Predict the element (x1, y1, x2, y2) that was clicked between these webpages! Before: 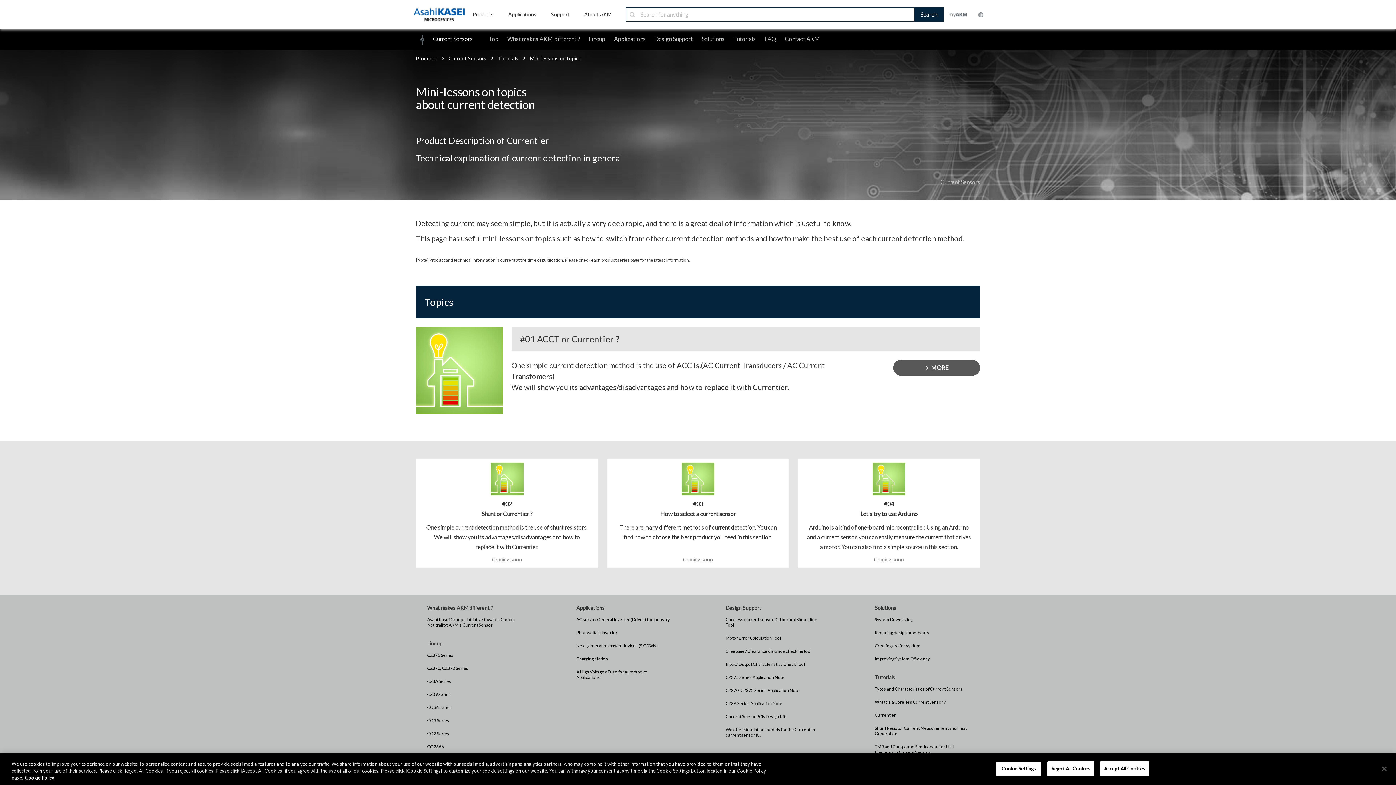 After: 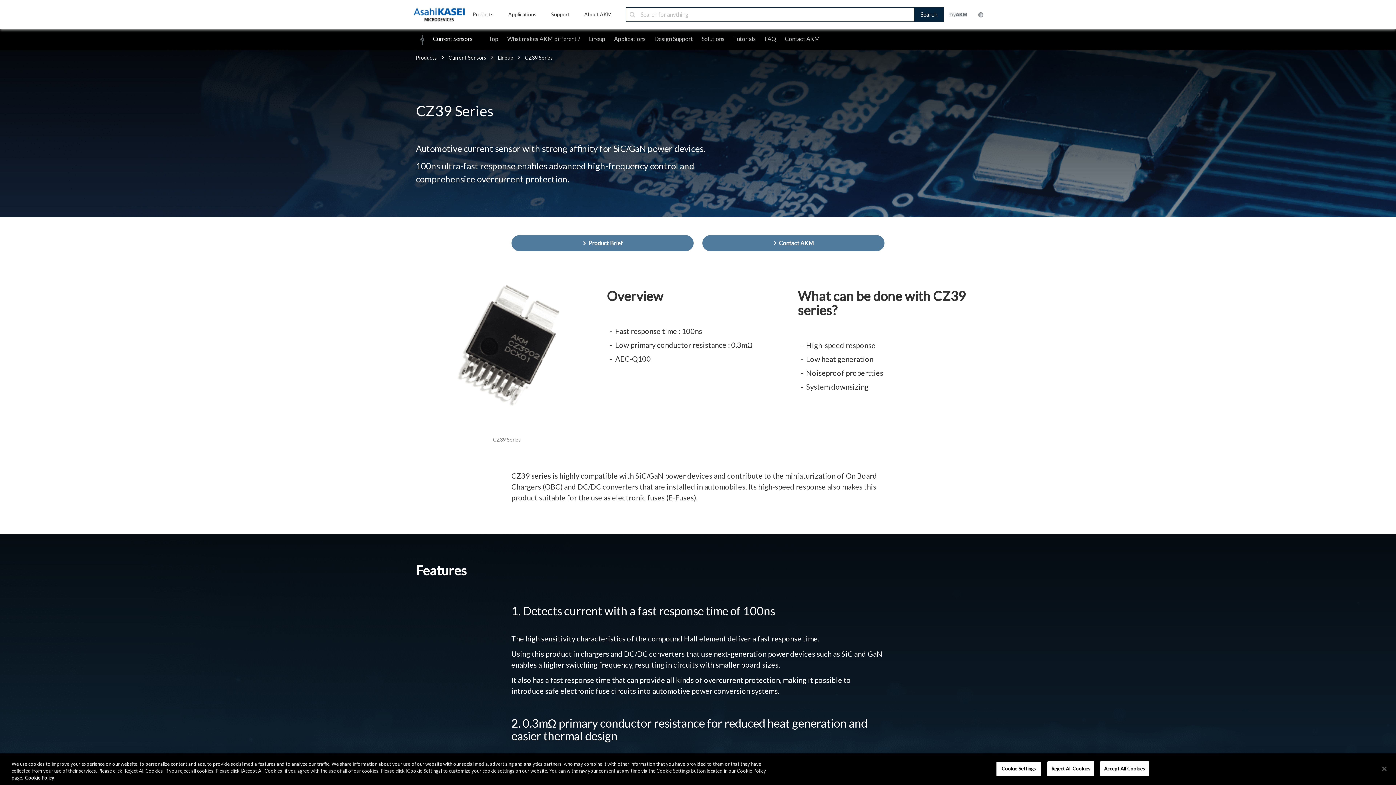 Action: label: CZ39 Series bbox: (427, 691, 450, 697)